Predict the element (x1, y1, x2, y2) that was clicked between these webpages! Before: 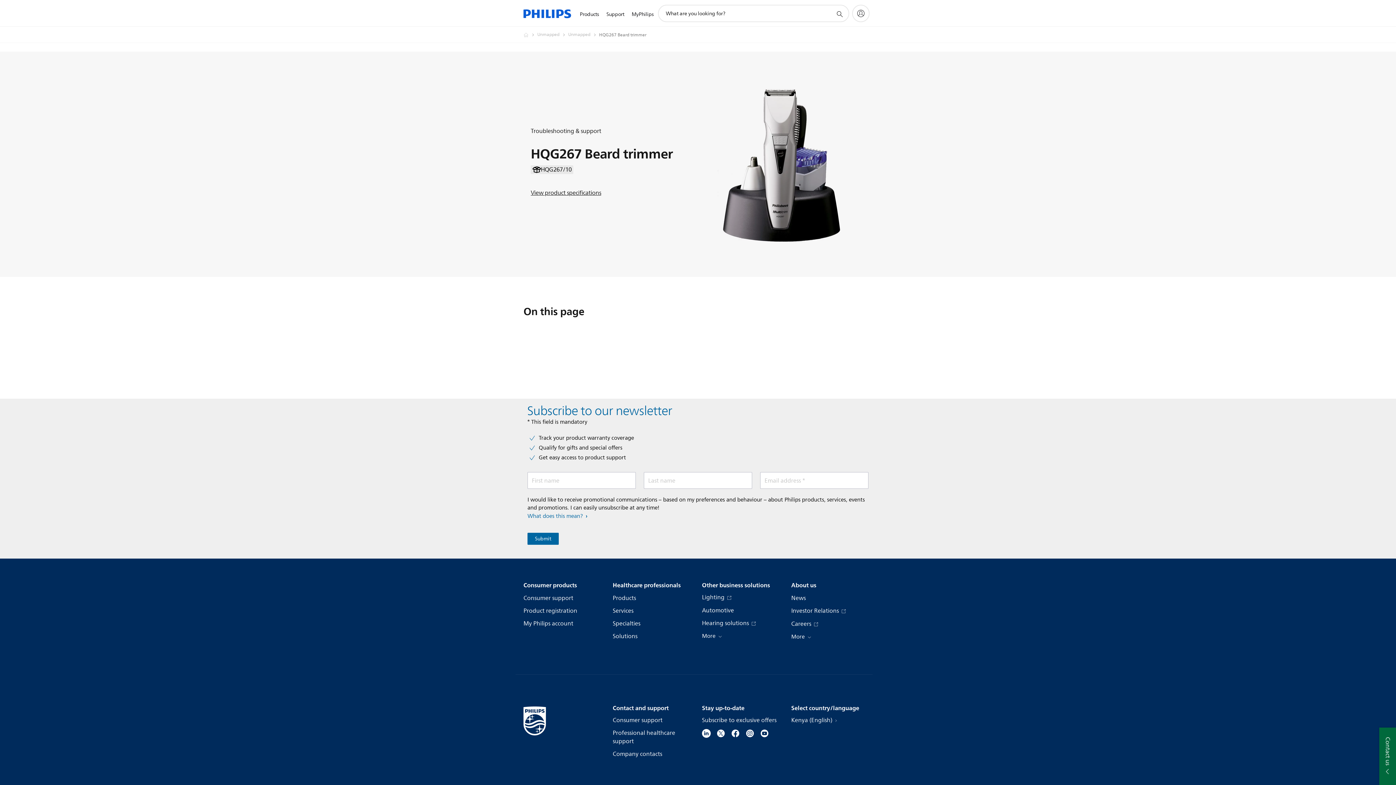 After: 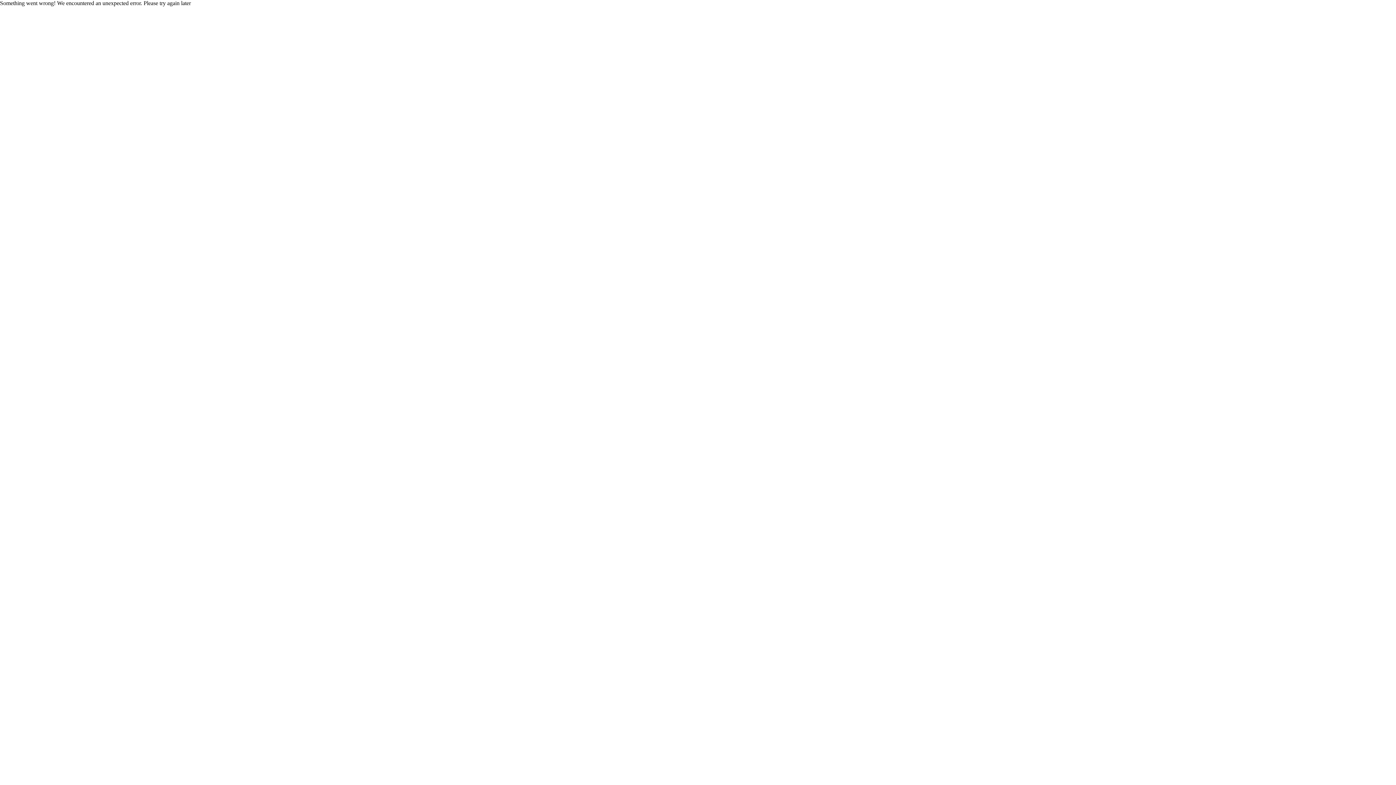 Action: label: Solutions bbox: (612, 632, 637, 641)